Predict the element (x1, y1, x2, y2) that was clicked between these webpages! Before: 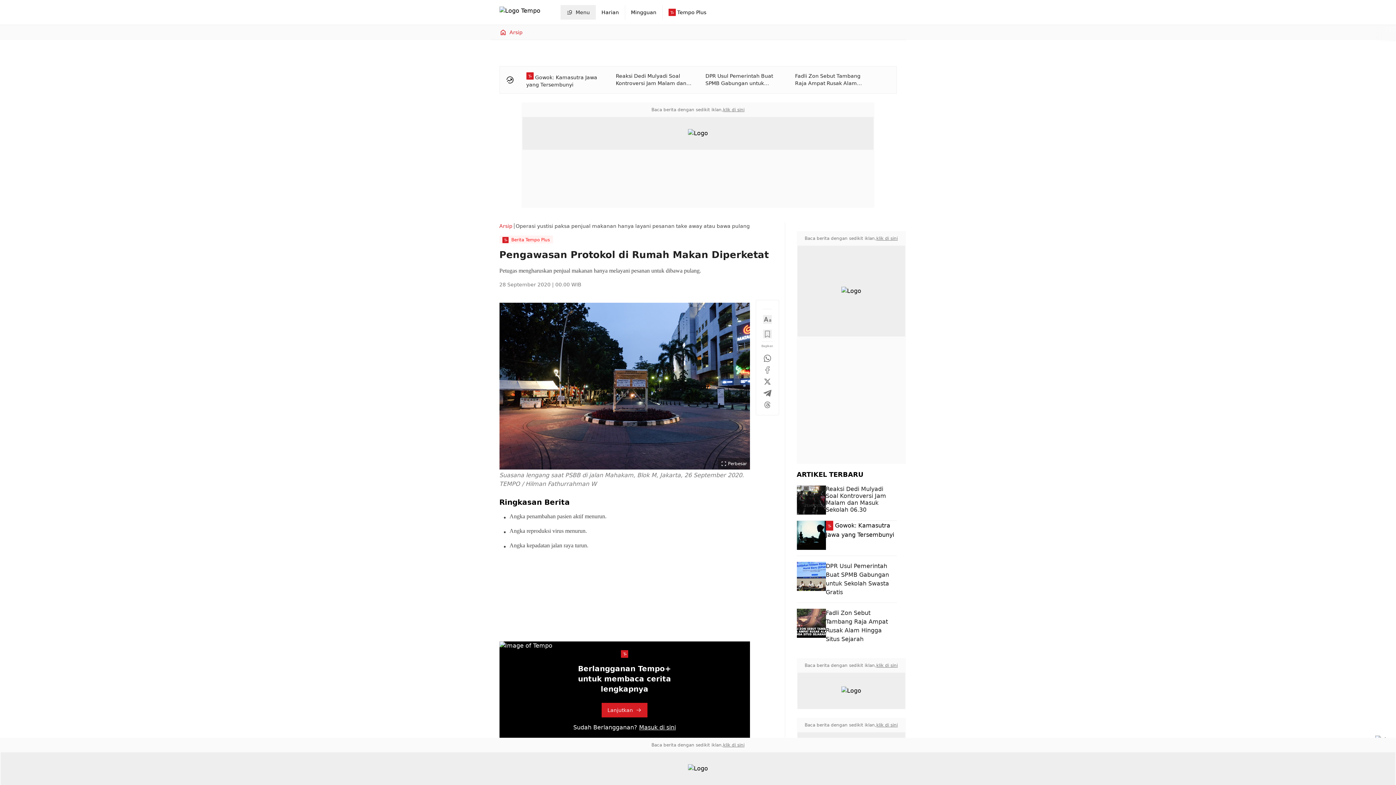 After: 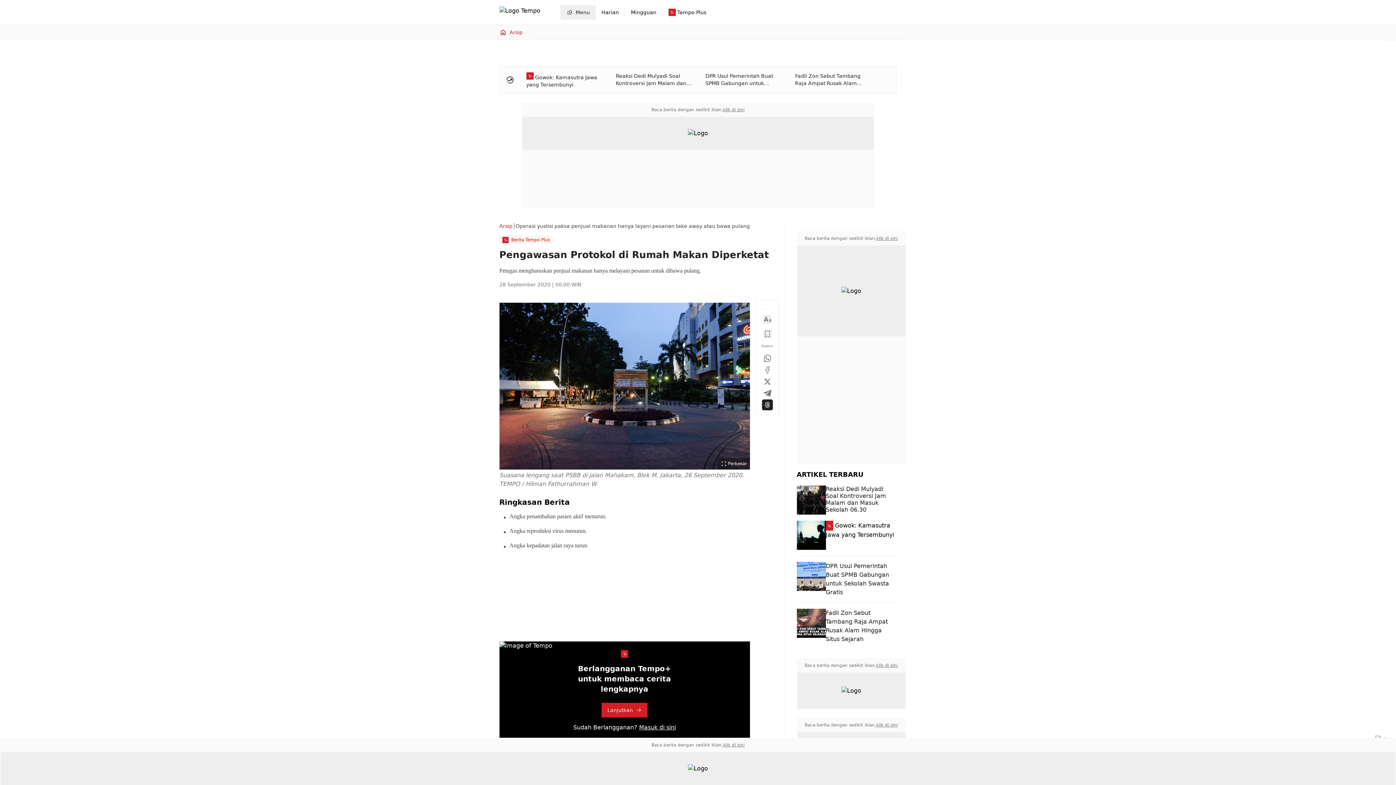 Action: bbox: (763, 400, 771, 409)